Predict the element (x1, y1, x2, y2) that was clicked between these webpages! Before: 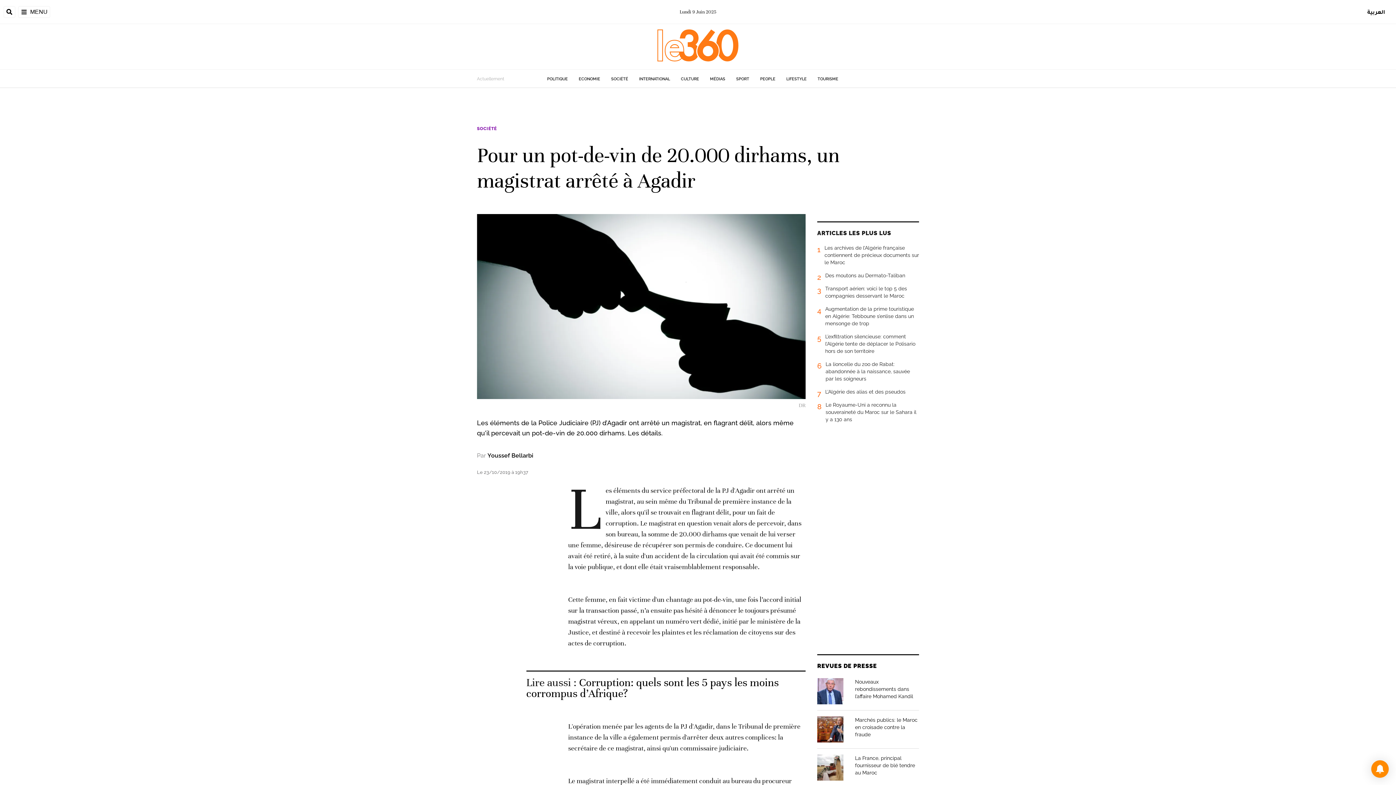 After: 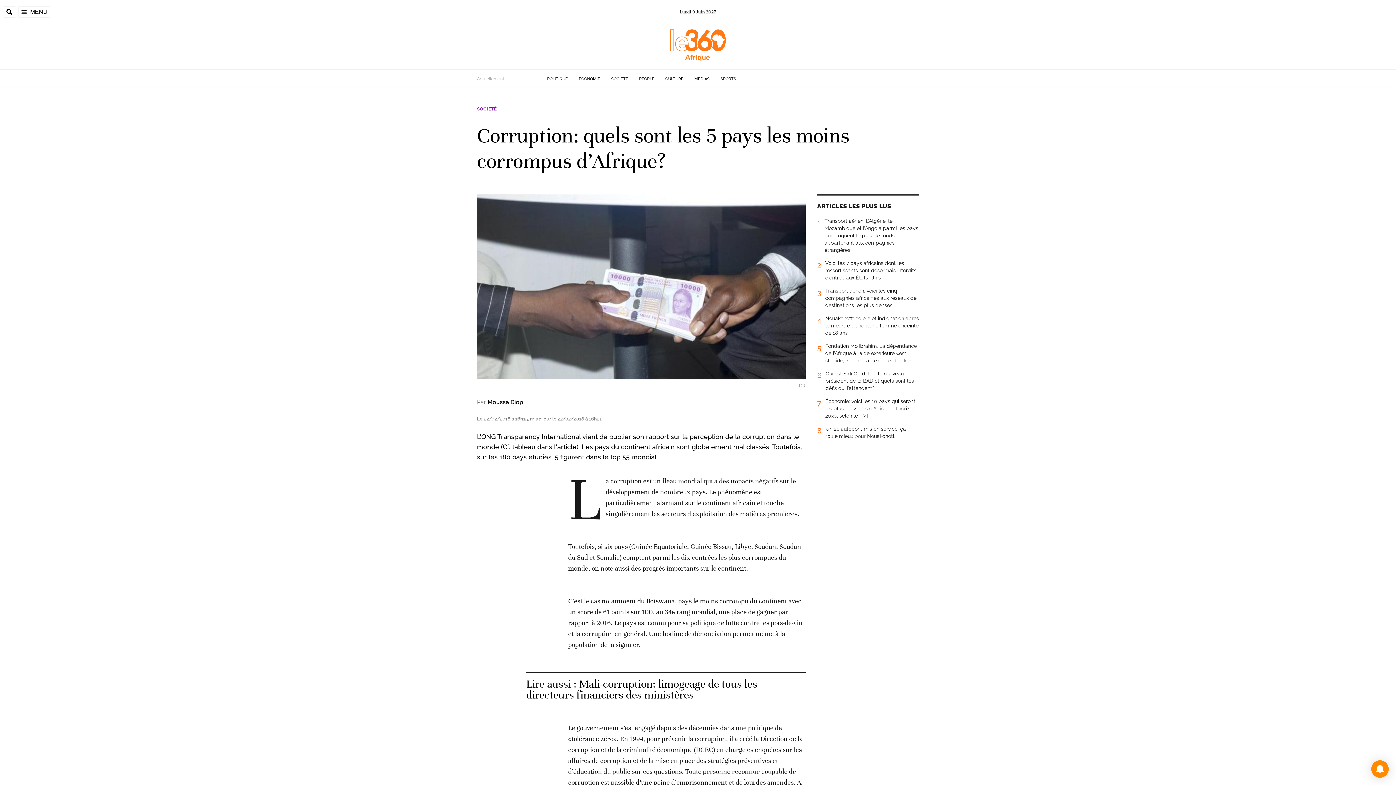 Action: bbox: (526, 676, 778, 700) label: Ouvrir un article associé